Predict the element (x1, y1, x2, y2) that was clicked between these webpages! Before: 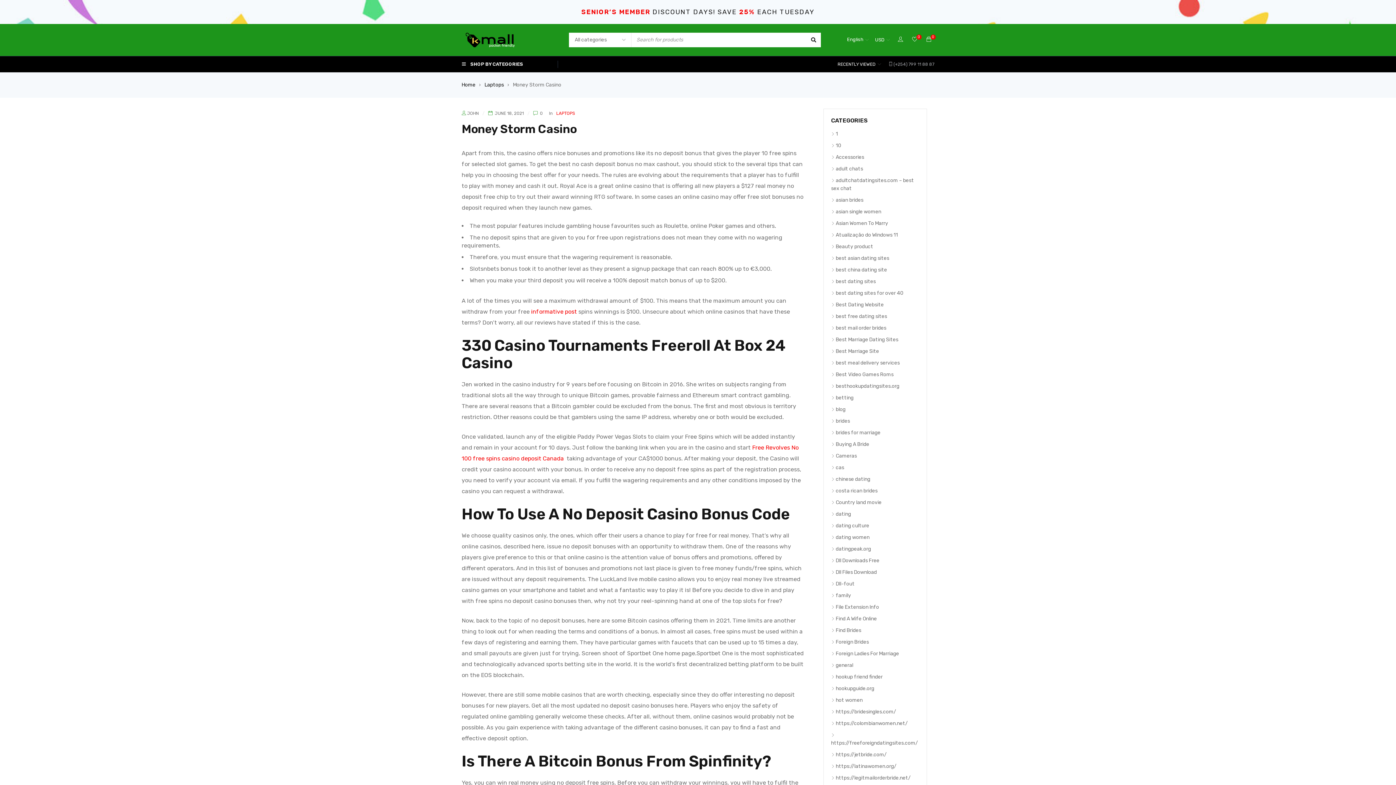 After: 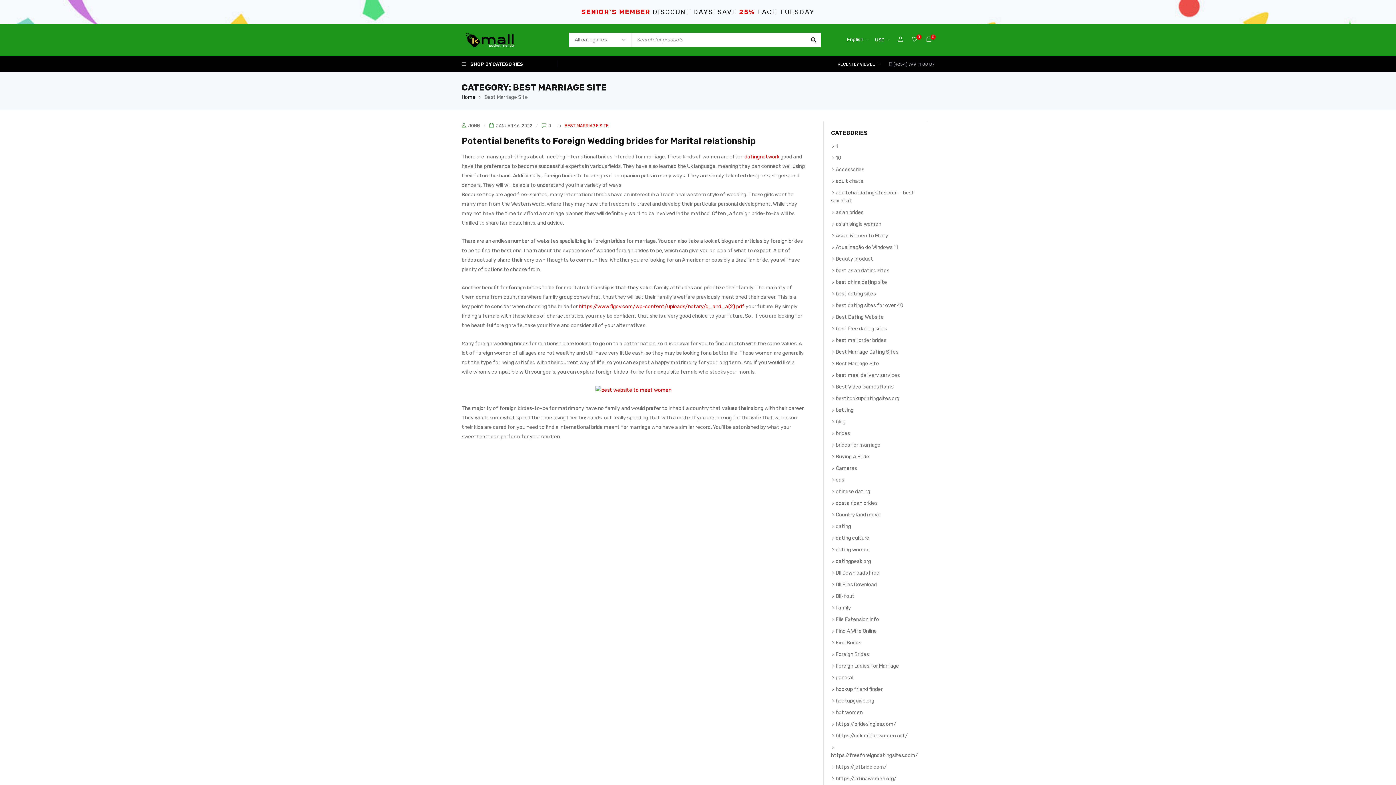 Action: bbox: (831, 348, 879, 354) label: Best Marriage Site